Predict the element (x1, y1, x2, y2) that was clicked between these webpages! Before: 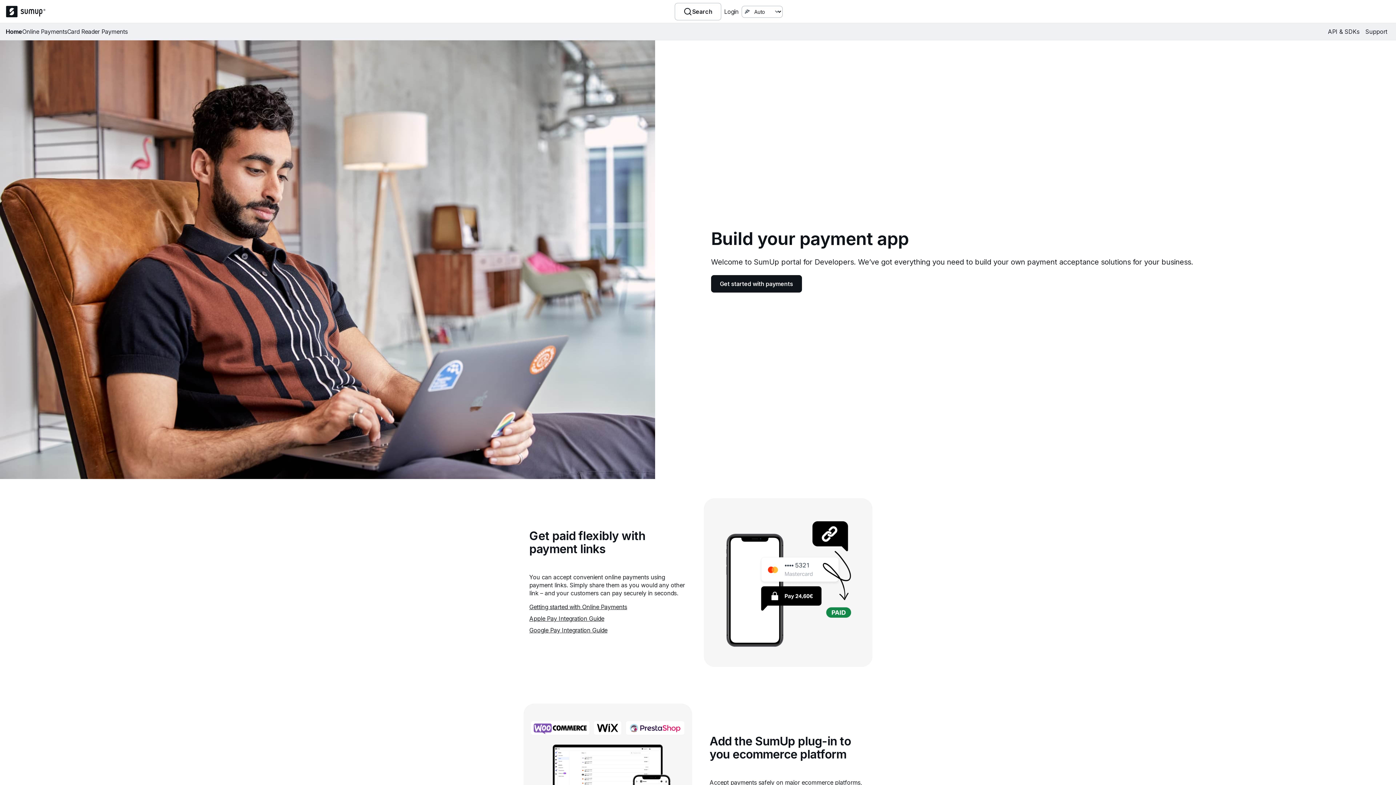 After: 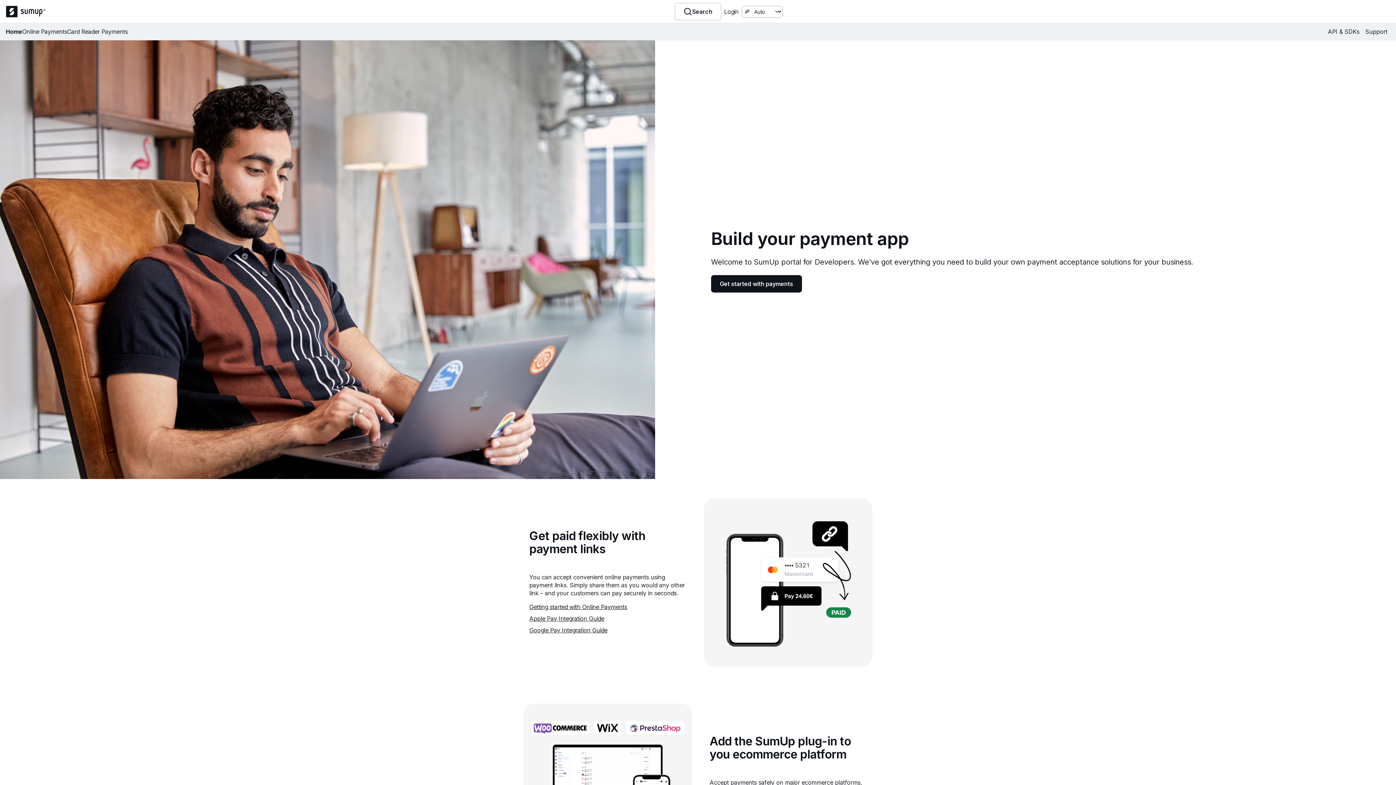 Action: bbox: (5, 5, 45, 17)